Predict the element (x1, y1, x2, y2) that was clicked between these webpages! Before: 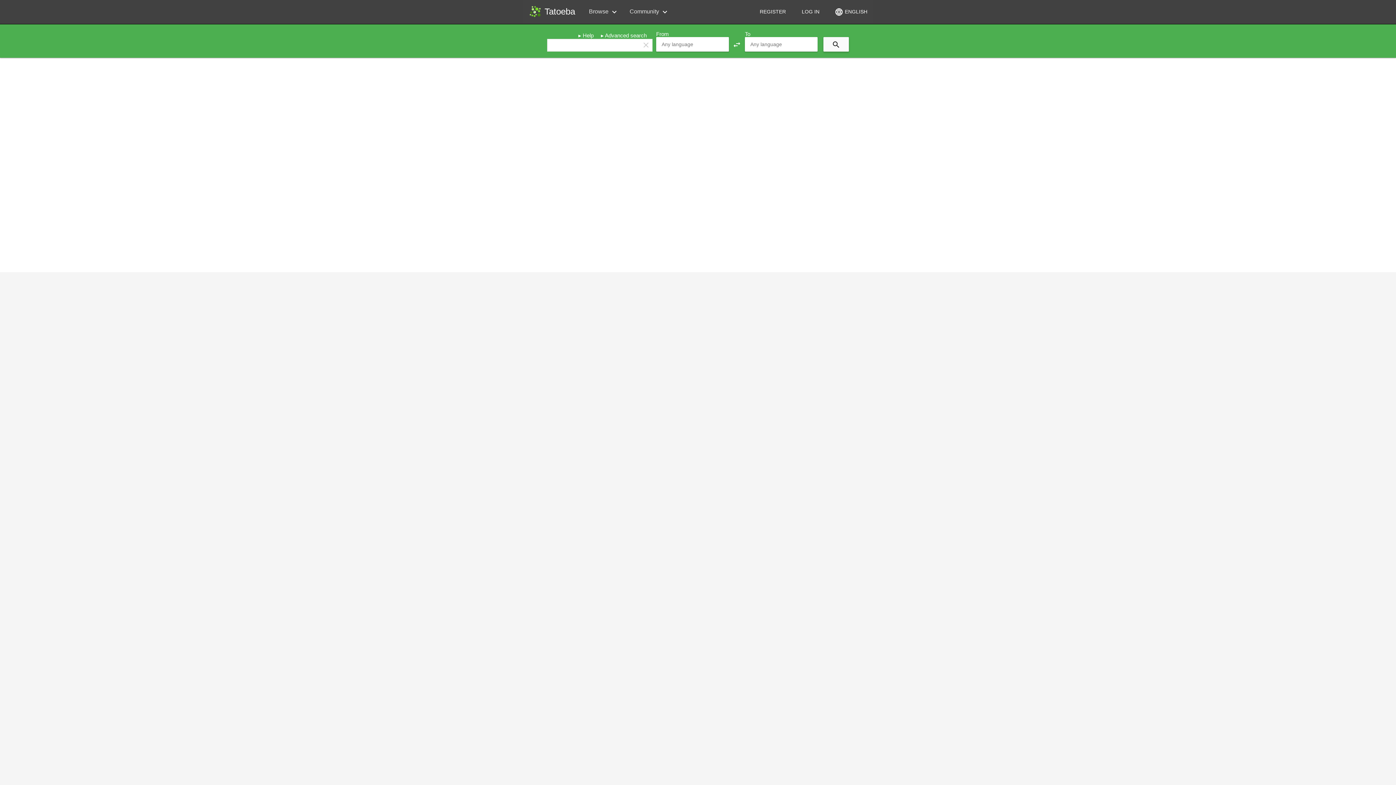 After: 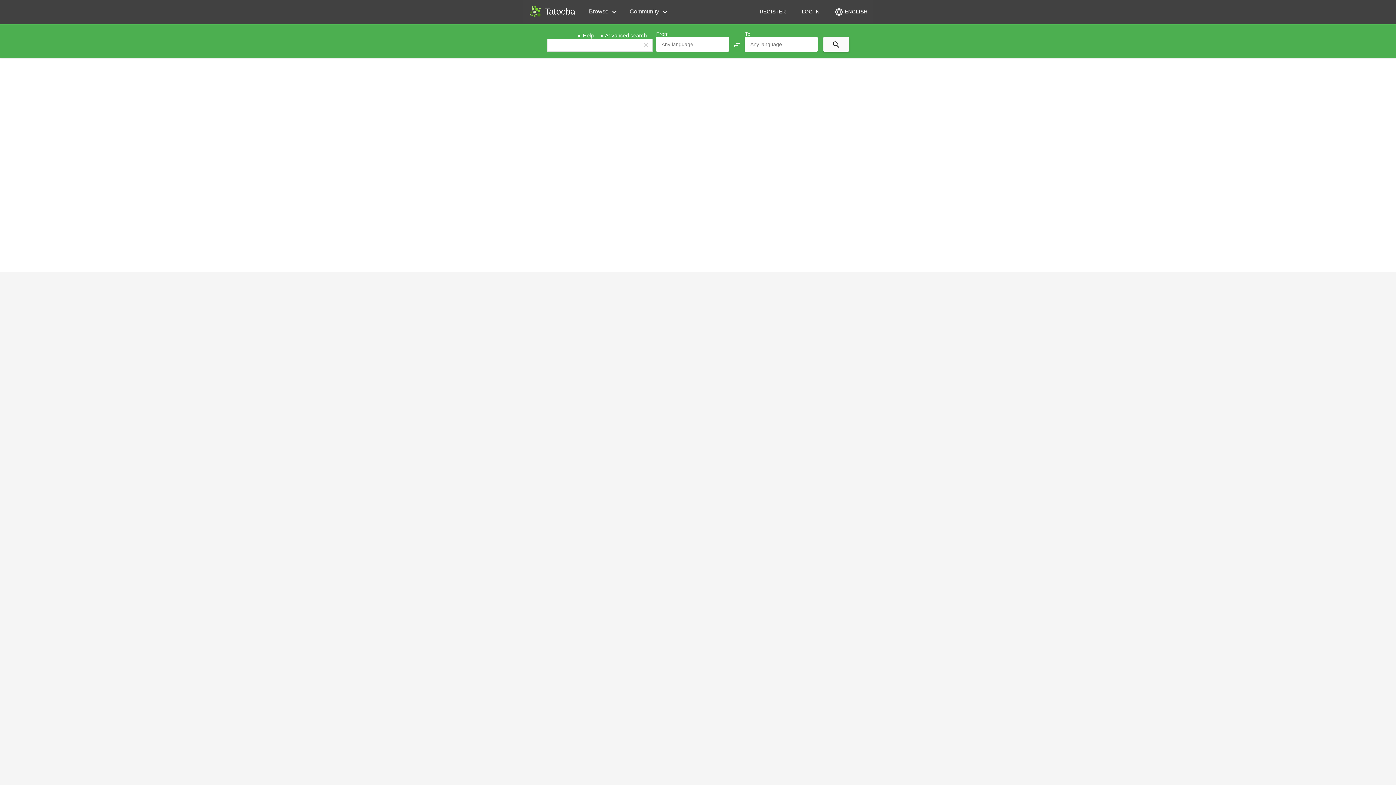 Action: label: Help bbox: (578, 32, 593, 38)